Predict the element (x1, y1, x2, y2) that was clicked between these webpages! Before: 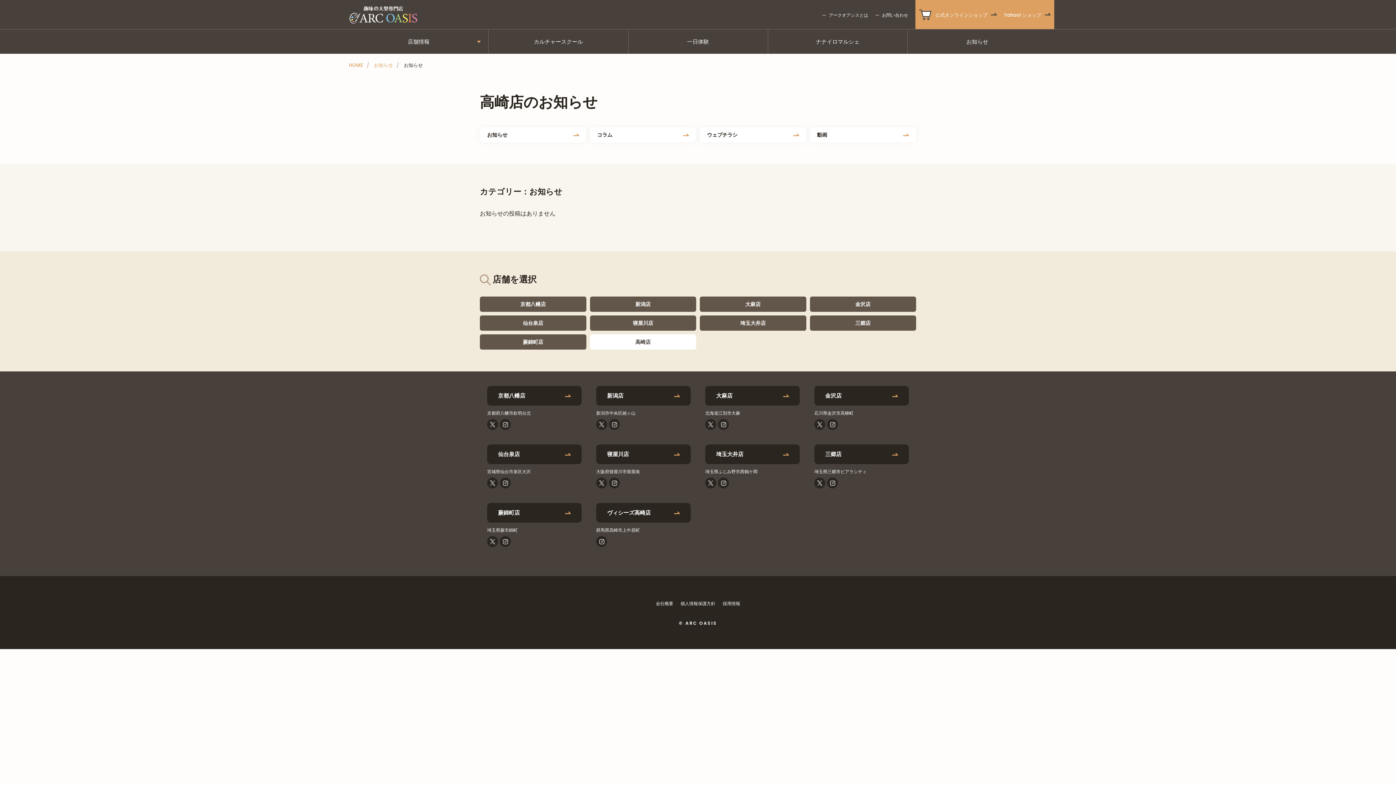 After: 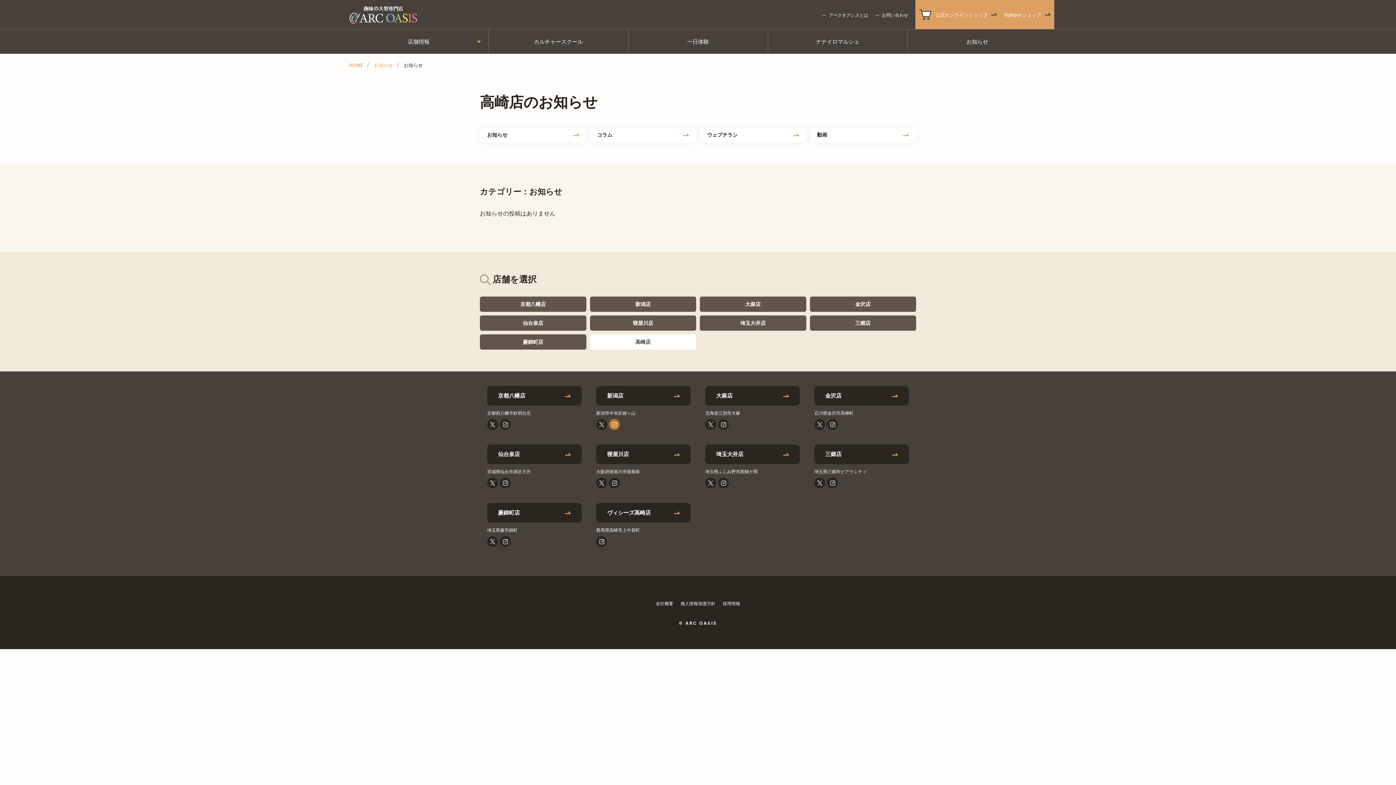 Action: bbox: (609, 419, 620, 430)